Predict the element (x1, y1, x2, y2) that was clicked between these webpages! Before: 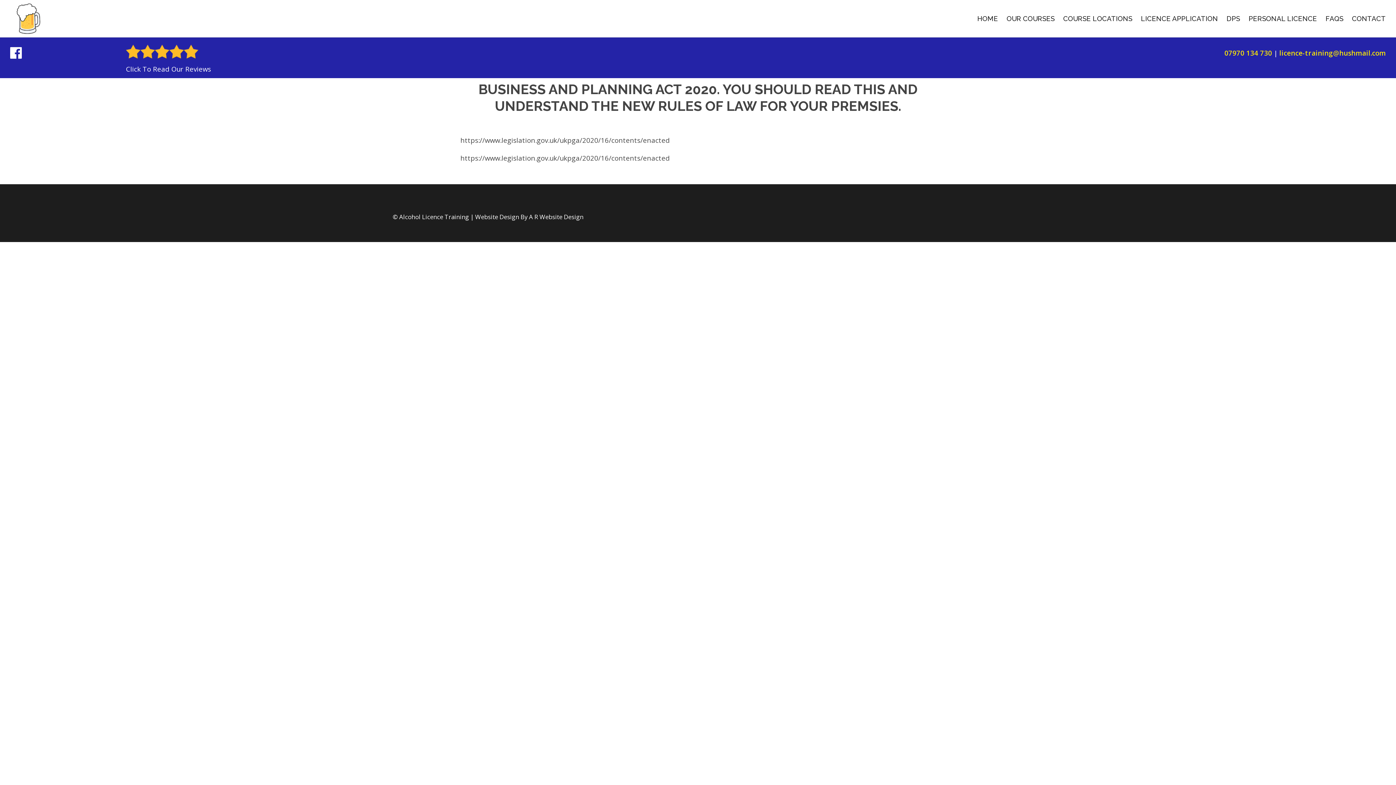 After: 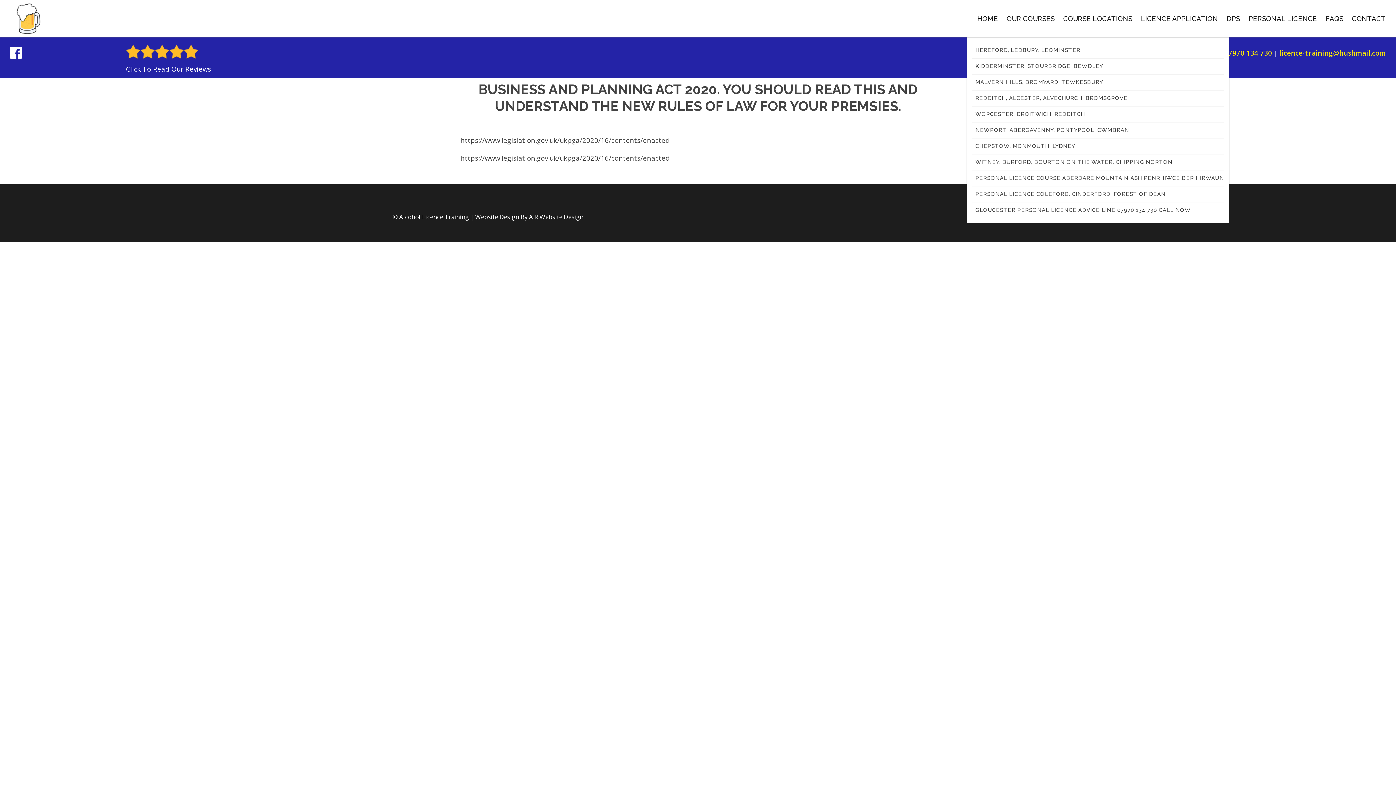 Action: label: COURSE LOCATIONS bbox: (1063, 14, 1132, 22)